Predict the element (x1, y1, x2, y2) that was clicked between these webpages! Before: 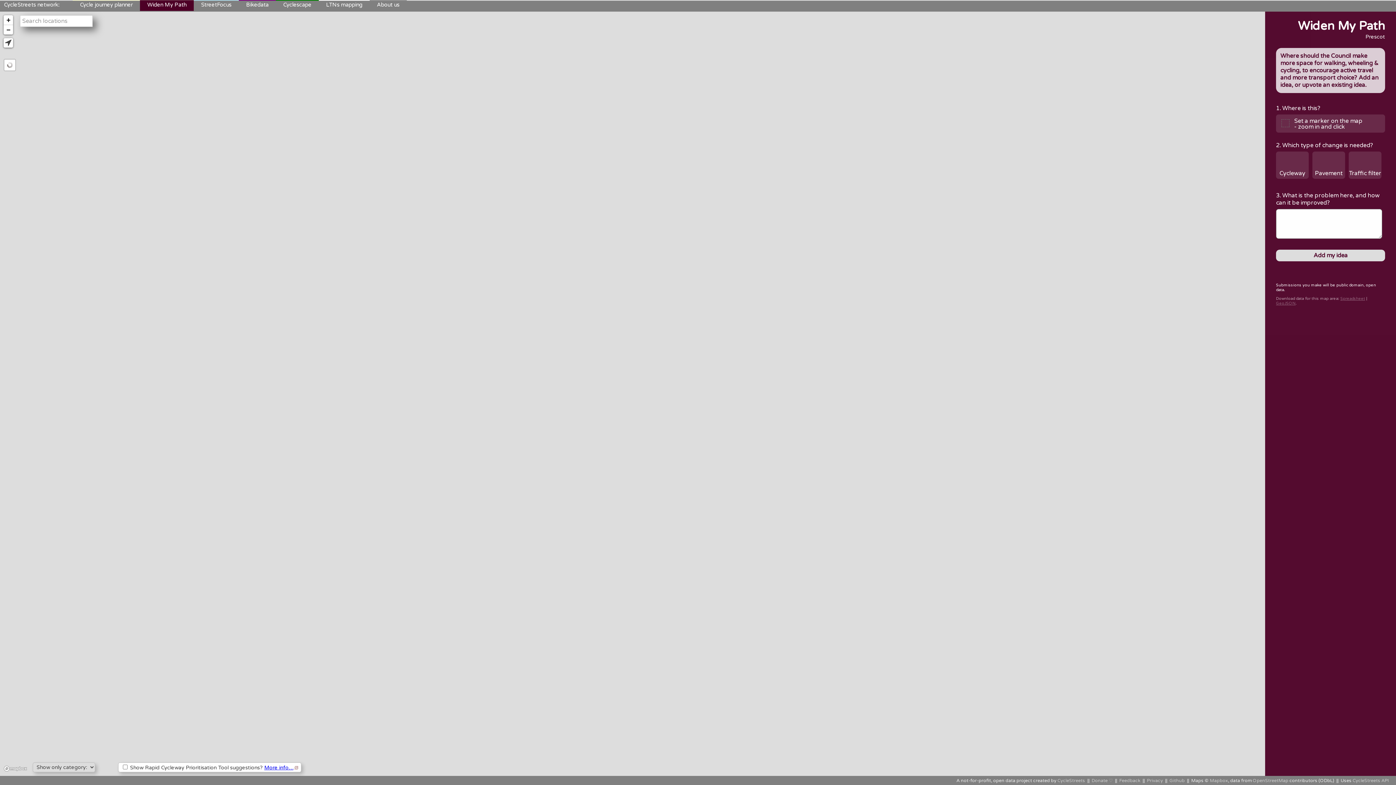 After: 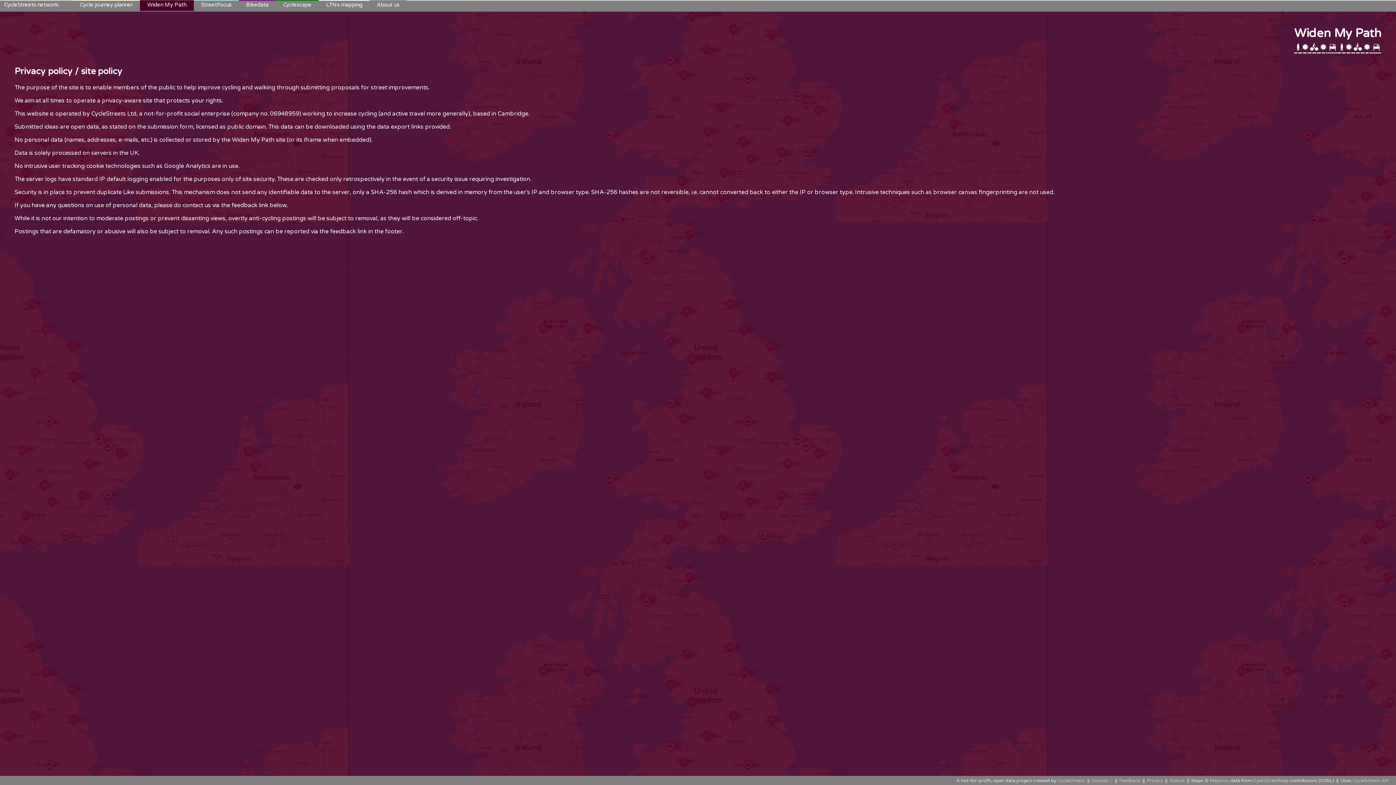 Action: bbox: (1147, 778, 1163, 784) label: Privacy